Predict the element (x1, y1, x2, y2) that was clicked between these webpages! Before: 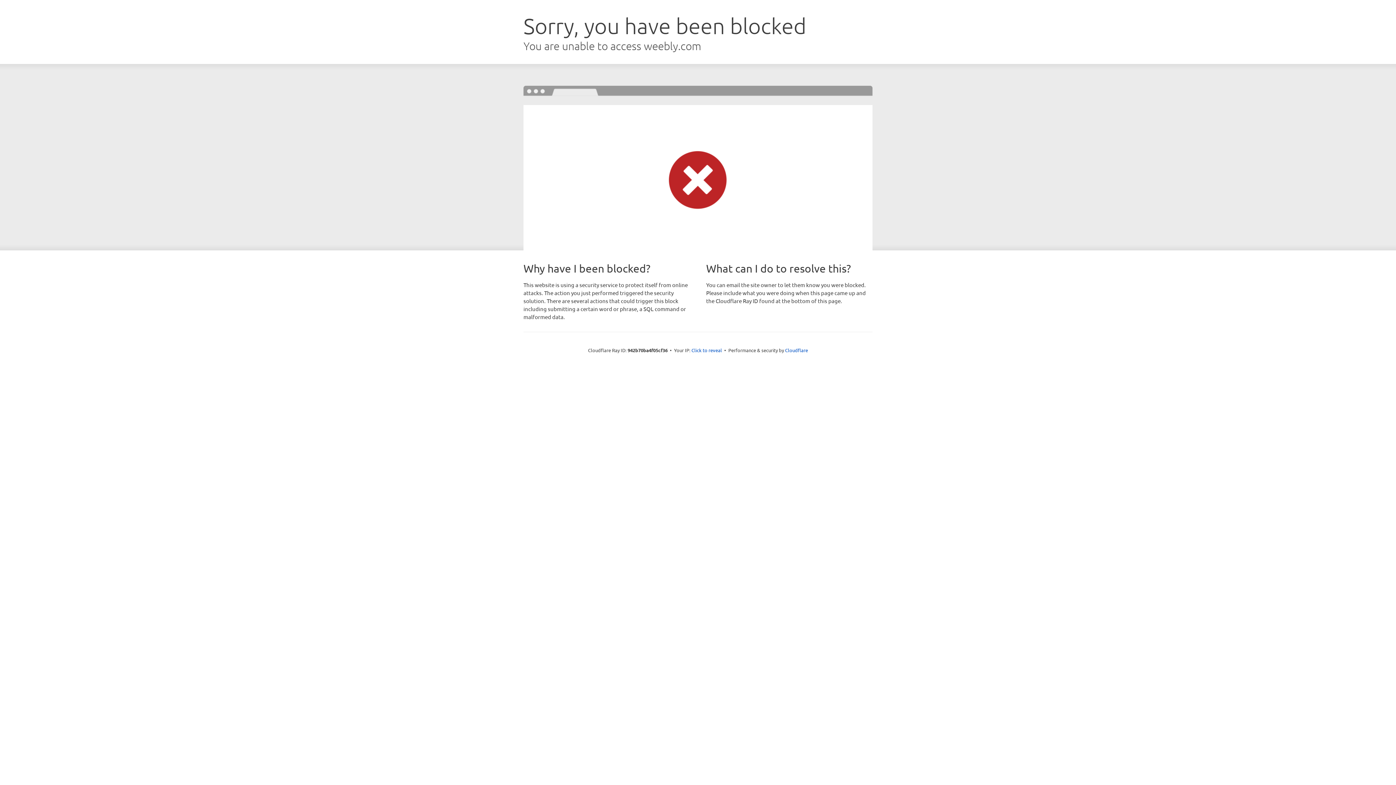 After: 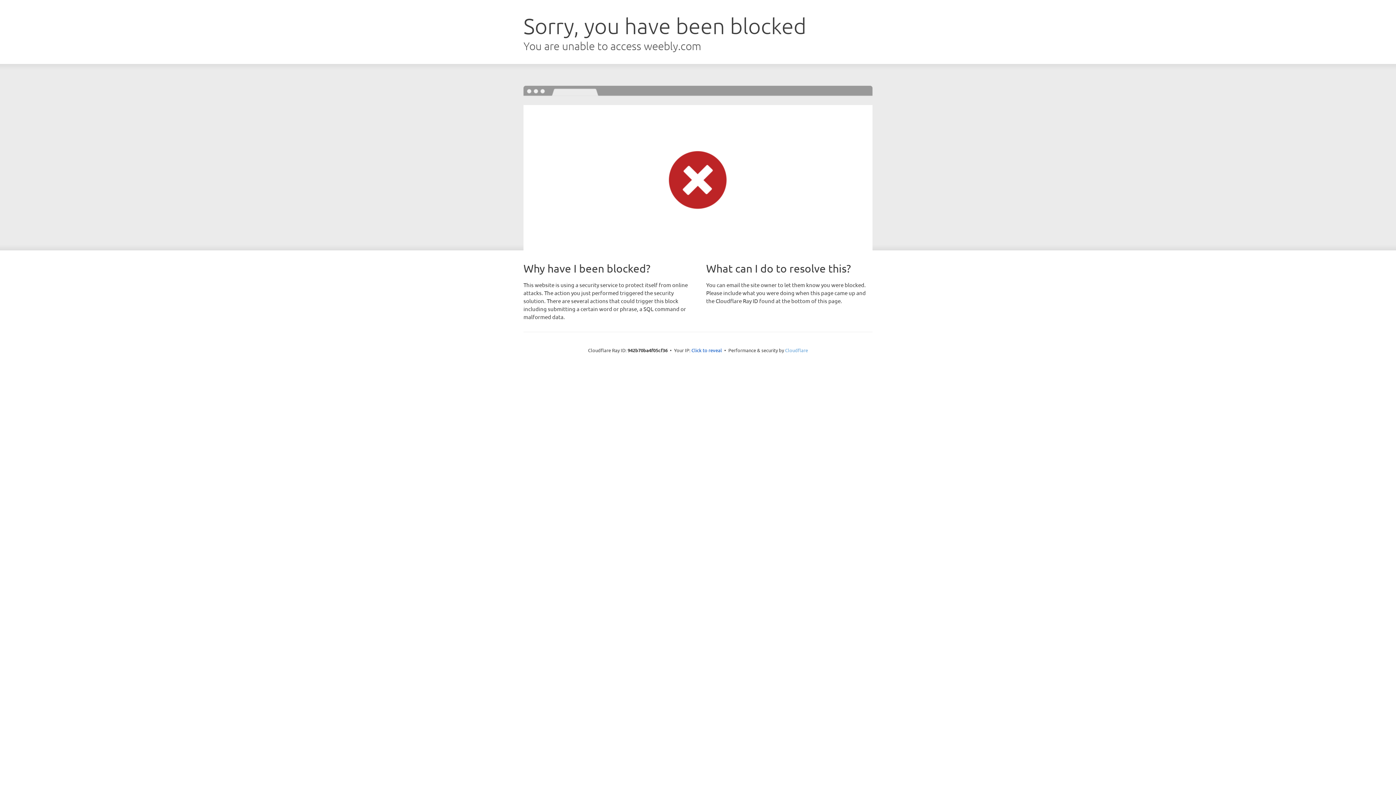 Action: bbox: (785, 347, 808, 353) label: Cloudflare